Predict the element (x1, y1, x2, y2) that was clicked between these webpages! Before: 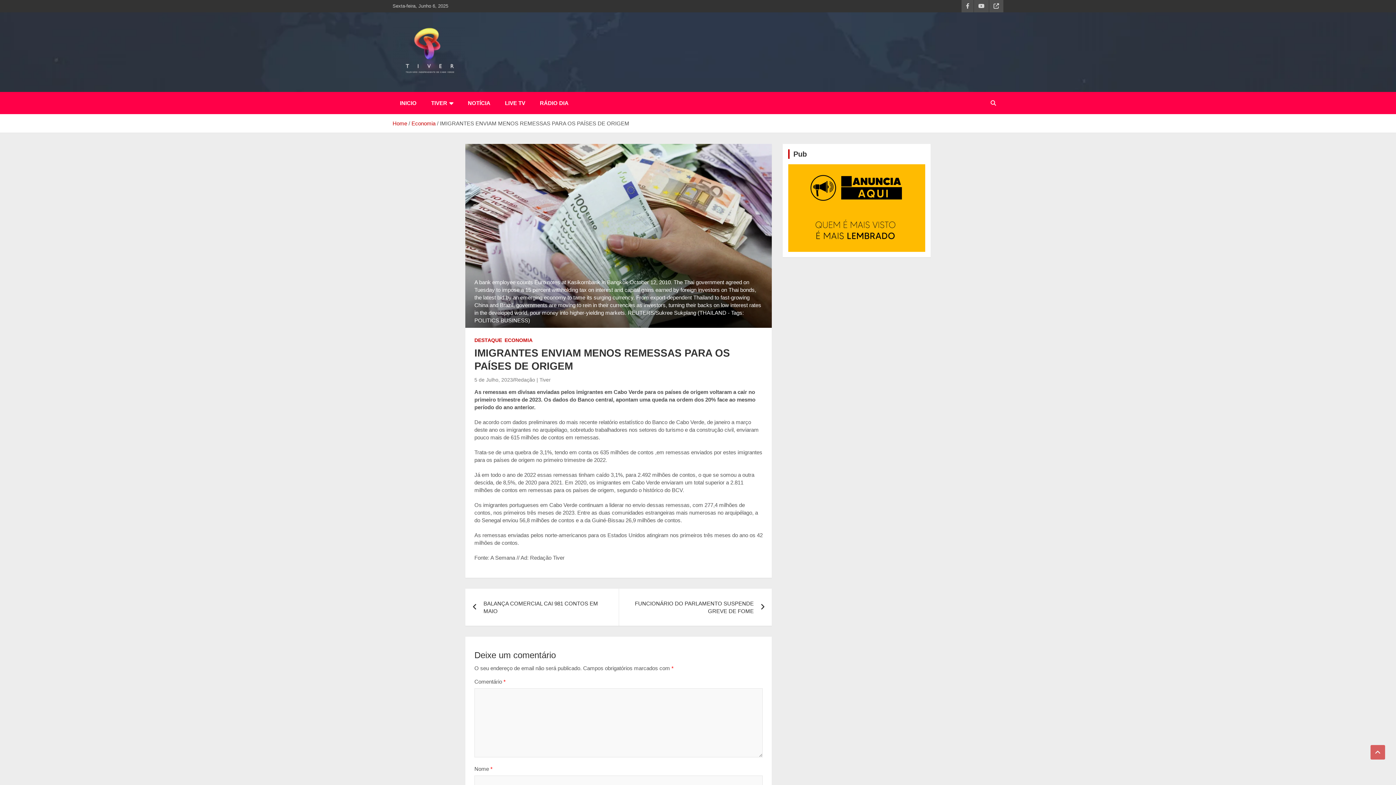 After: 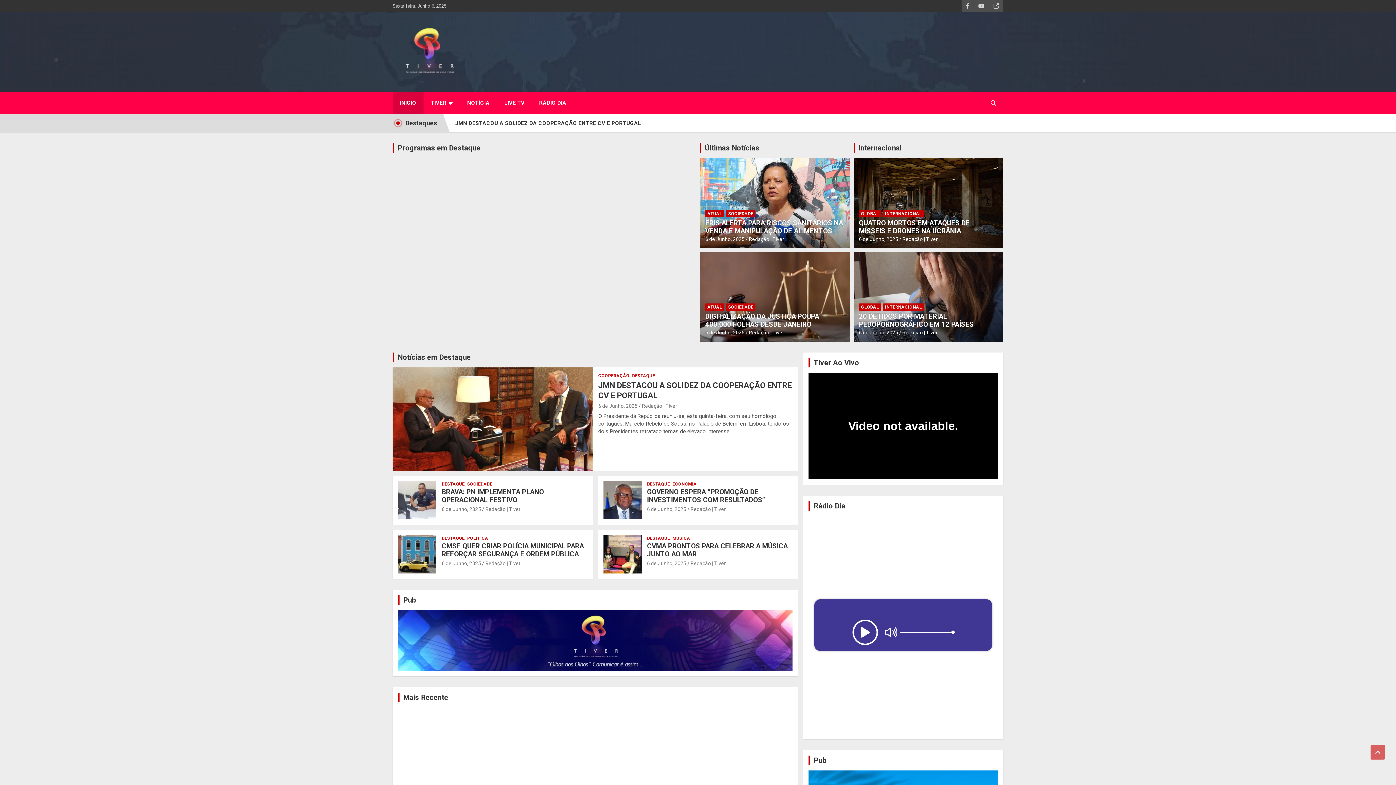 Action: label: Home bbox: (392, 120, 407, 126)